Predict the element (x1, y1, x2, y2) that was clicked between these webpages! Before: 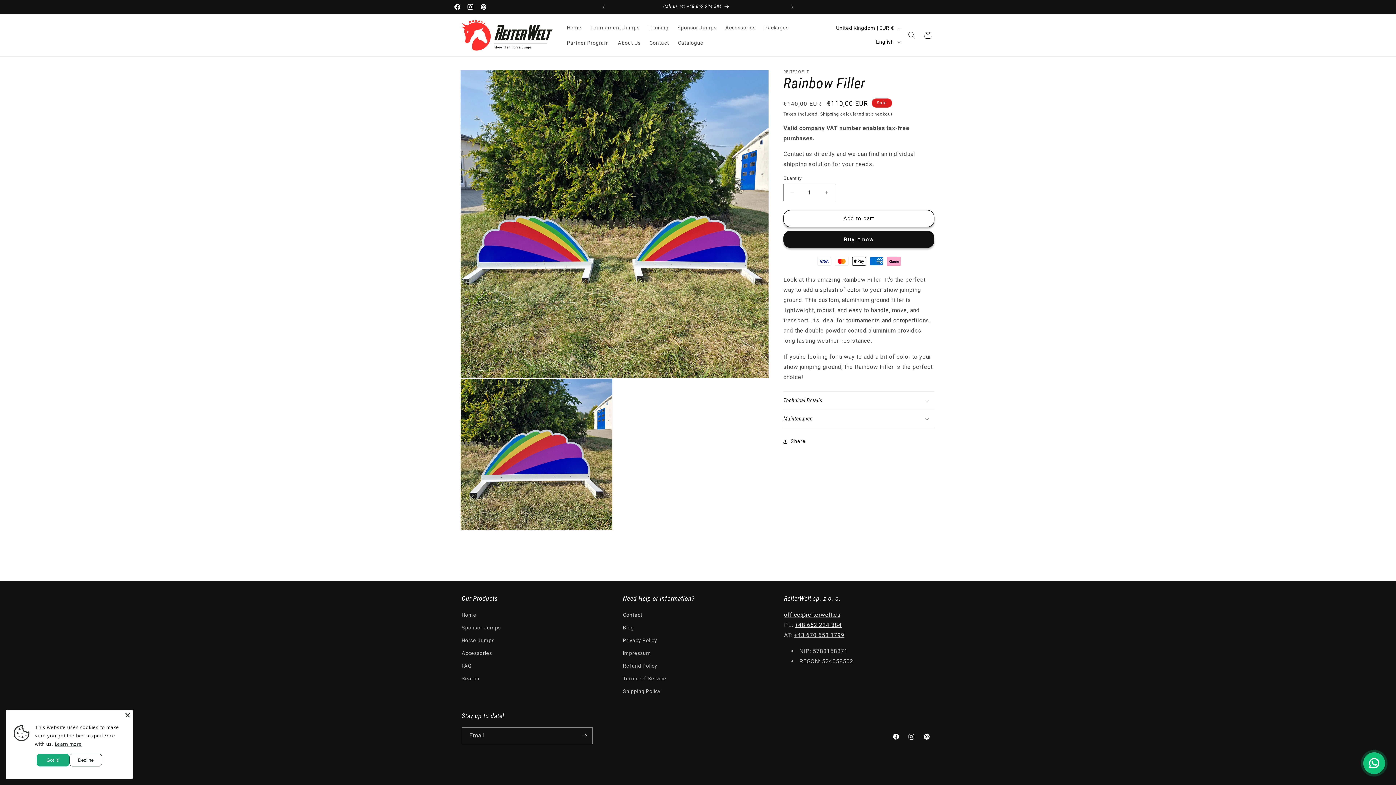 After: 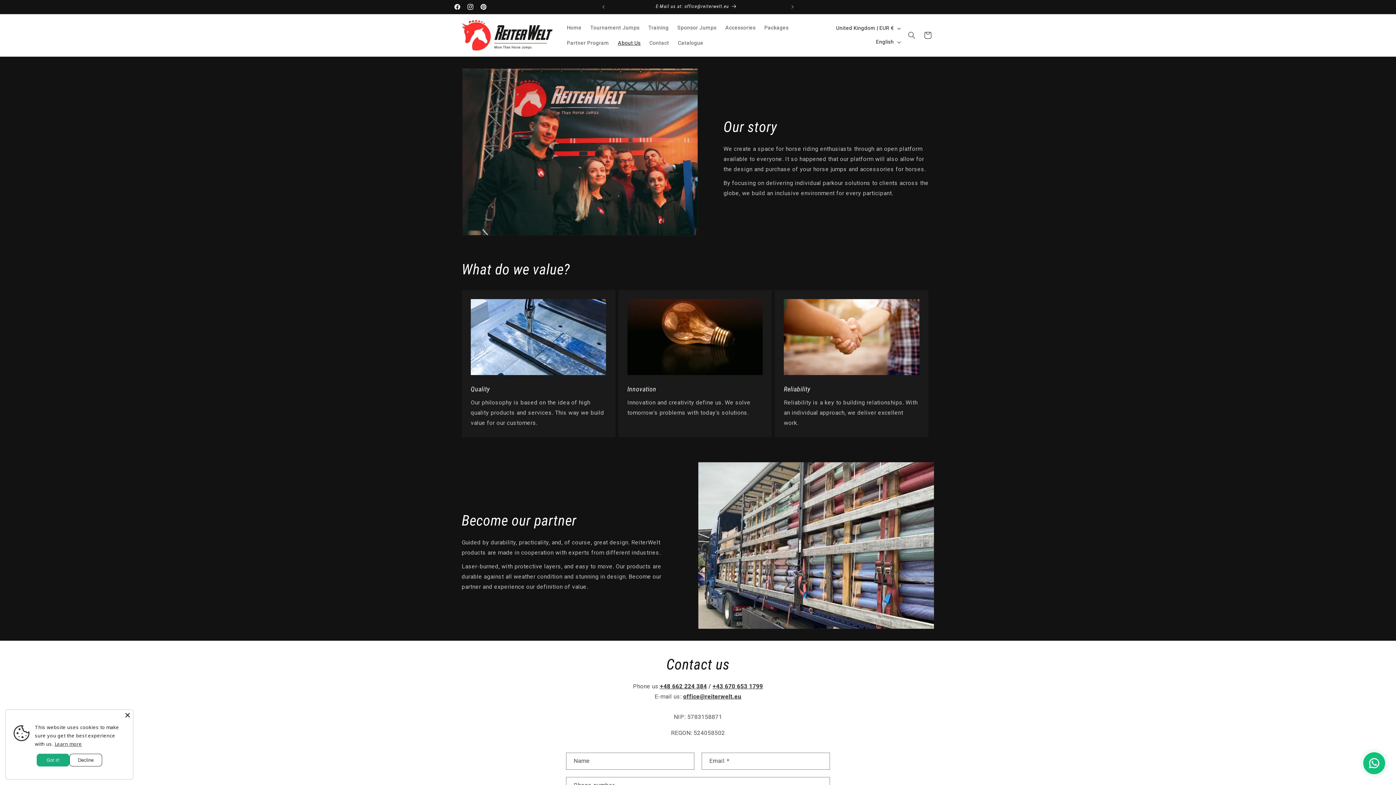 Action: bbox: (613, 35, 645, 50) label: About Us